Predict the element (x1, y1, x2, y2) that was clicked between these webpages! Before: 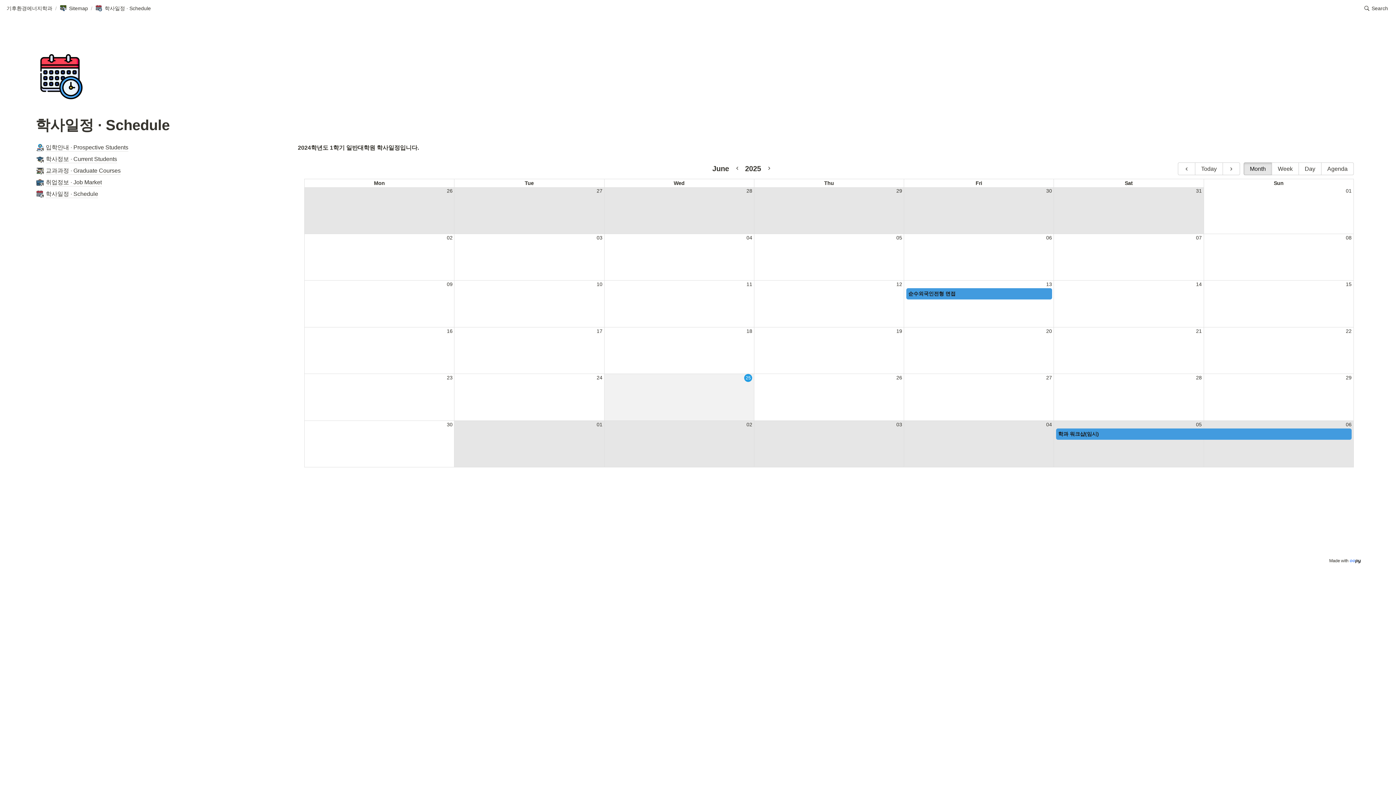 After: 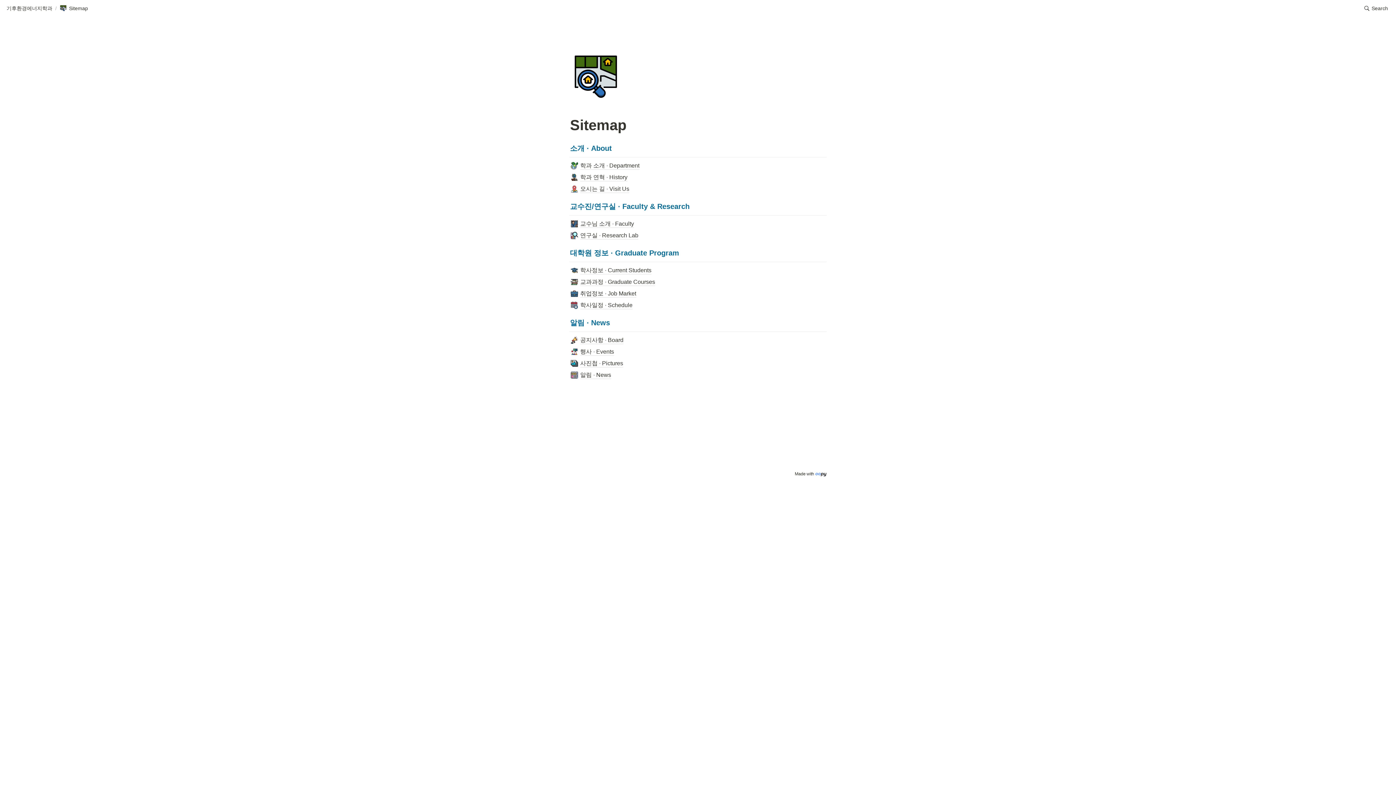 Action: bbox: (59, 4, 88, 11) label: Sitemap